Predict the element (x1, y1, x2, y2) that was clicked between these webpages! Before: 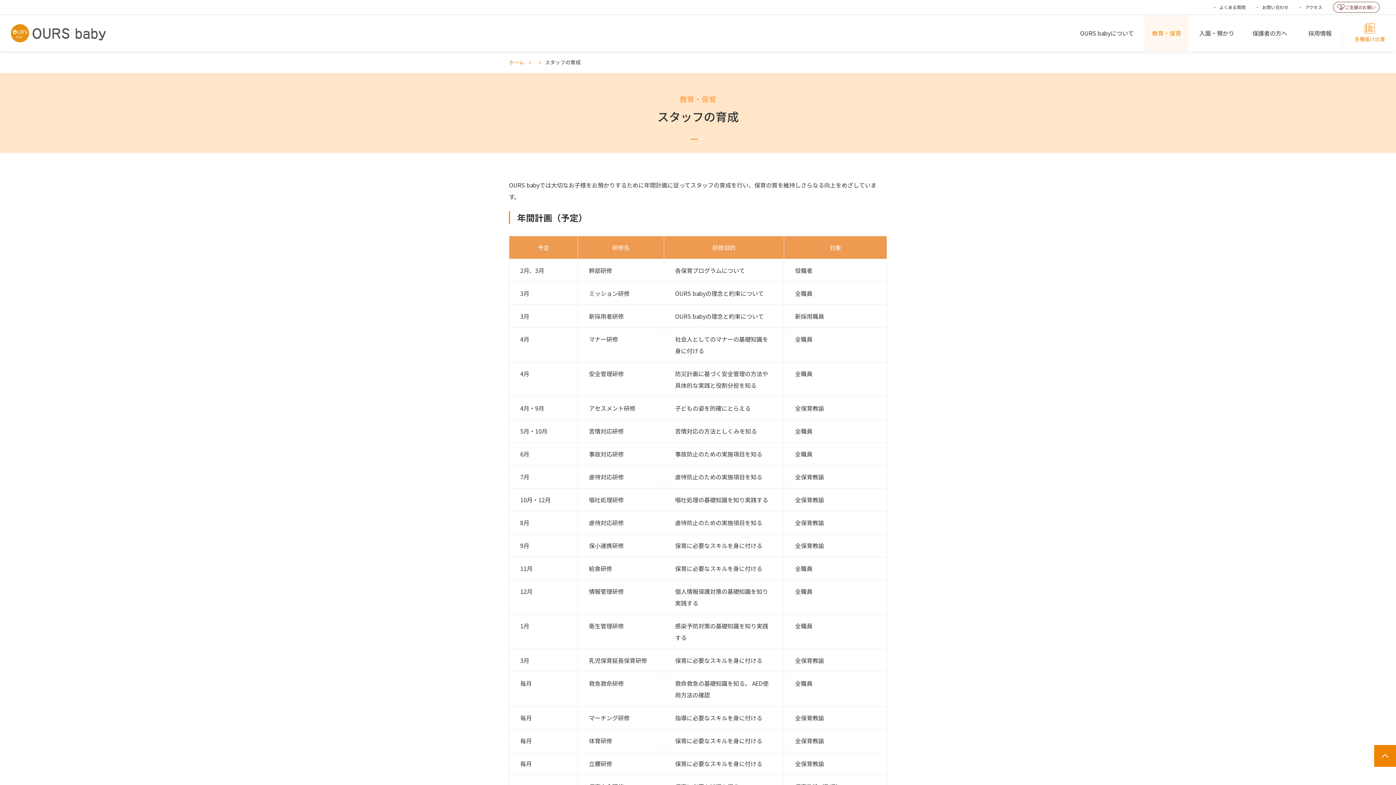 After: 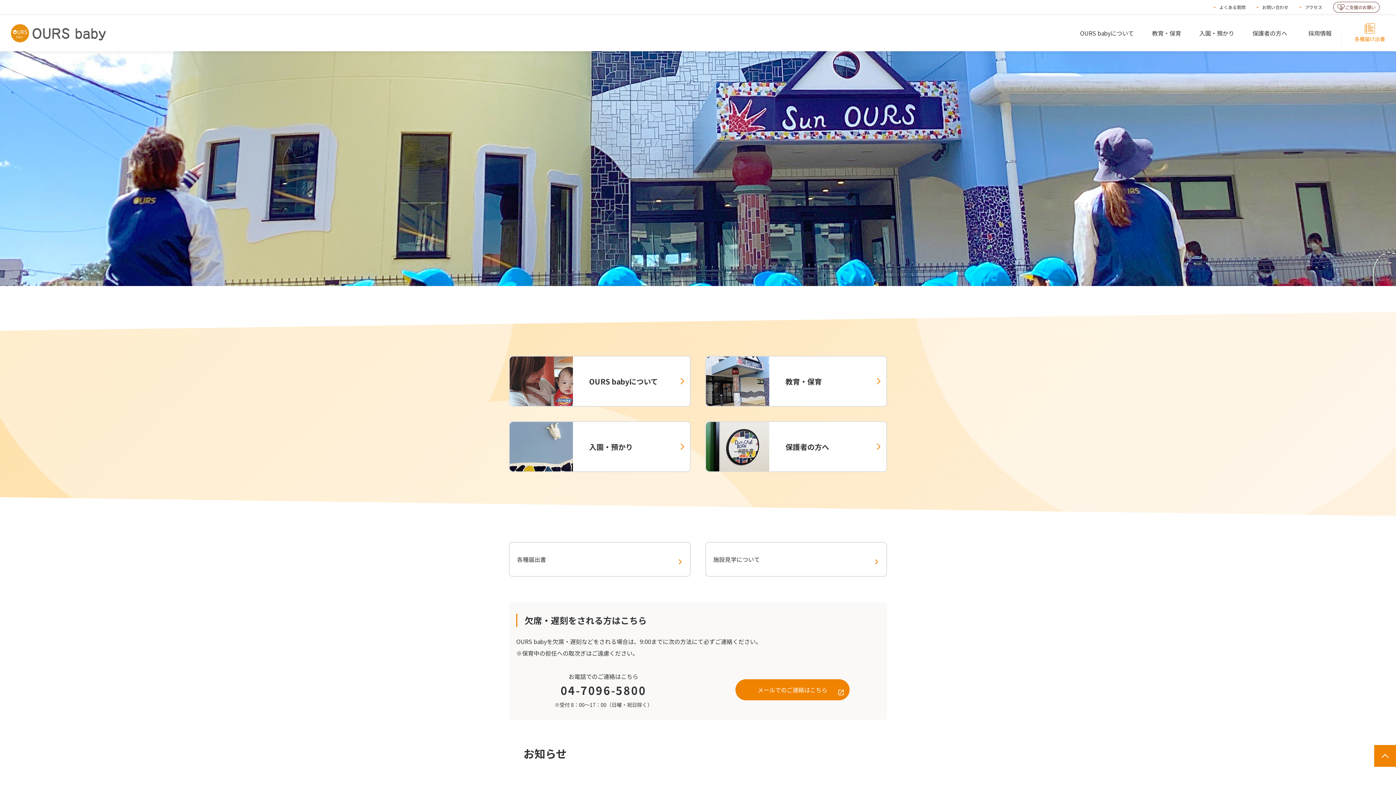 Action: bbox: (10, 23, 123, 42)